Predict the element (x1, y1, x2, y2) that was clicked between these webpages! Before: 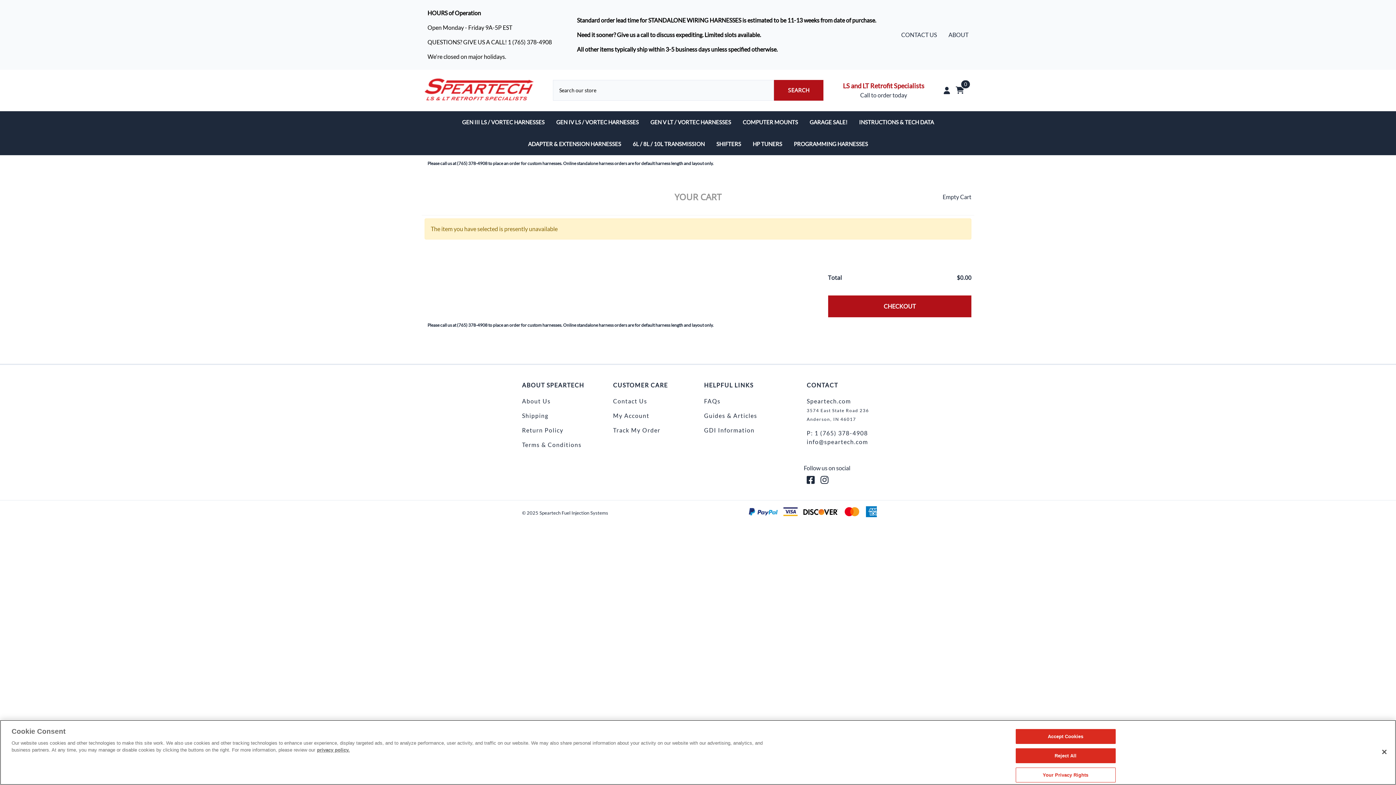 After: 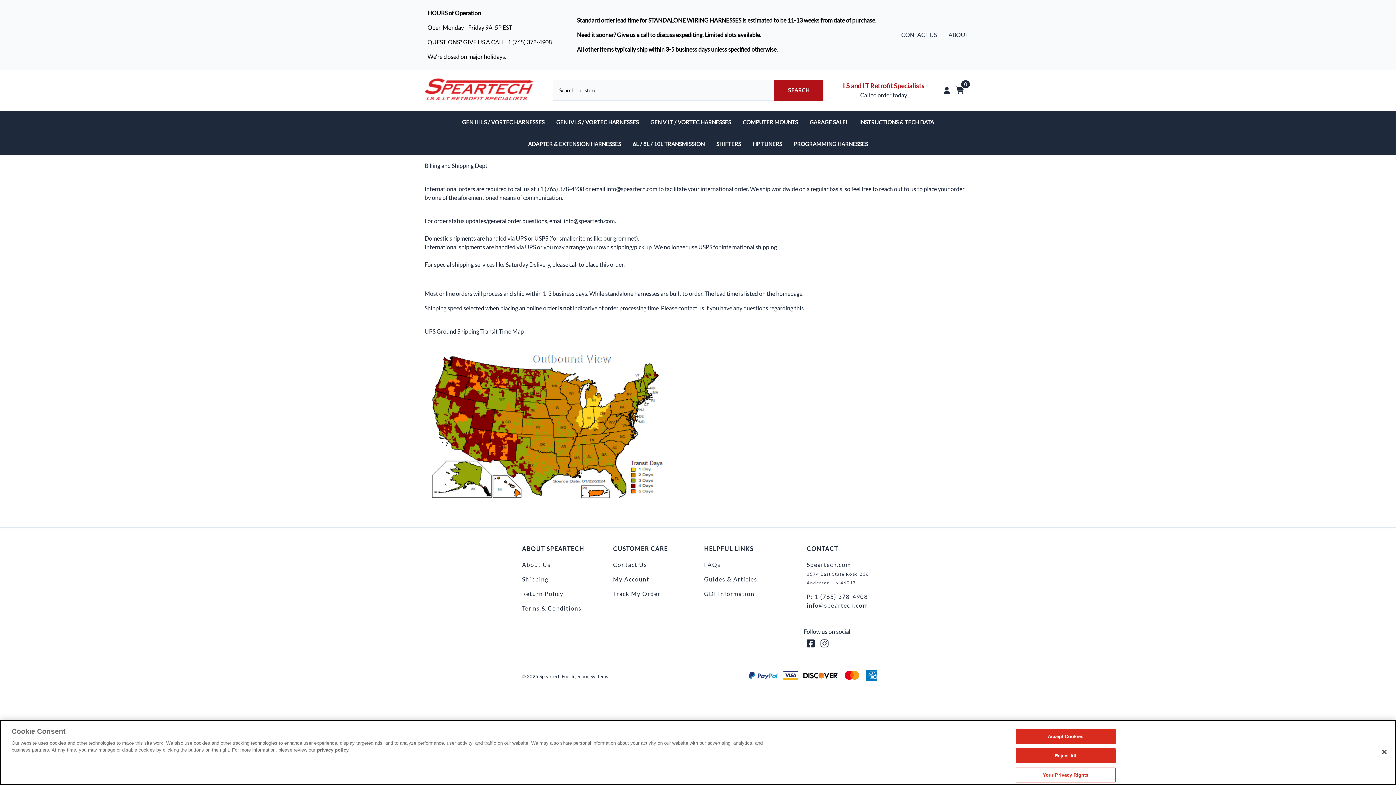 Action: bbox: (522, 403, 548, 410) label: Shipping